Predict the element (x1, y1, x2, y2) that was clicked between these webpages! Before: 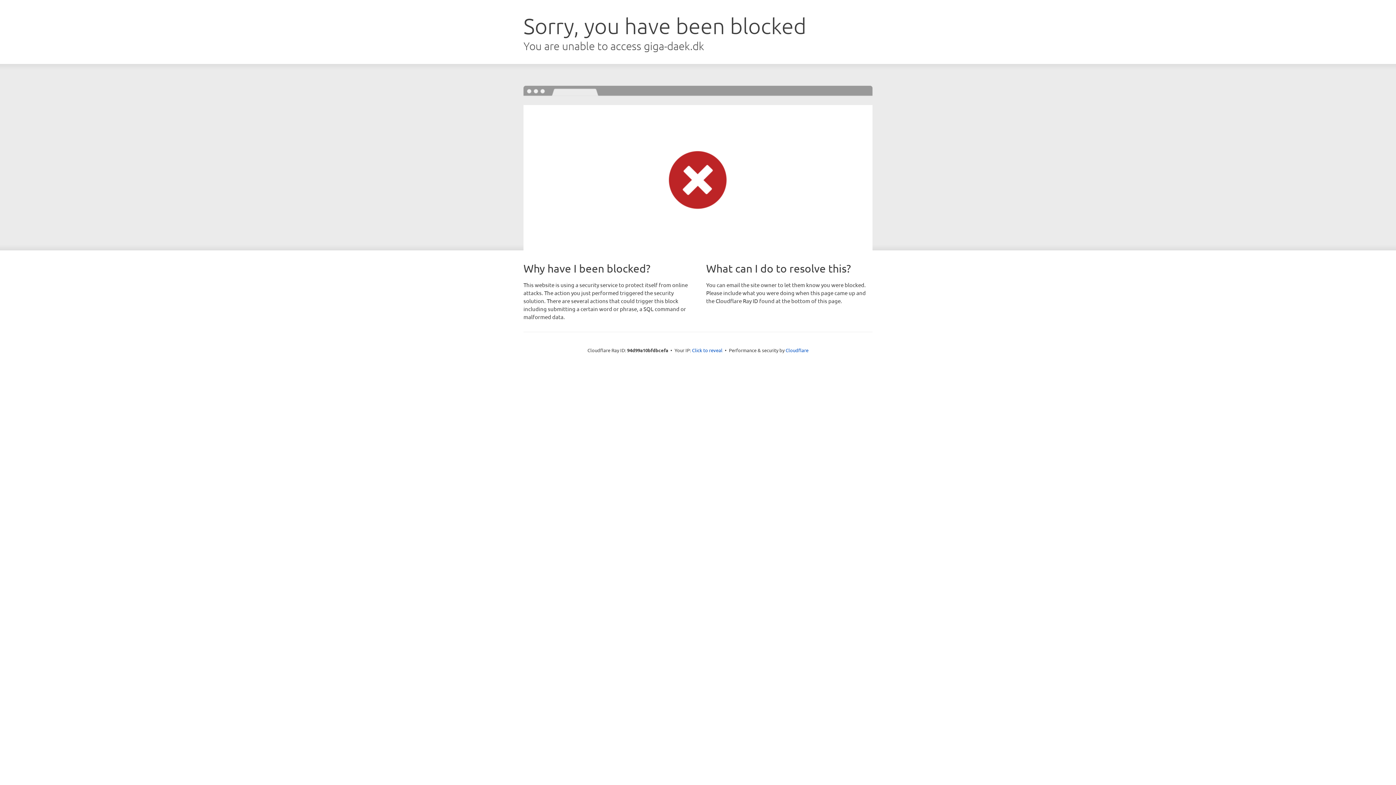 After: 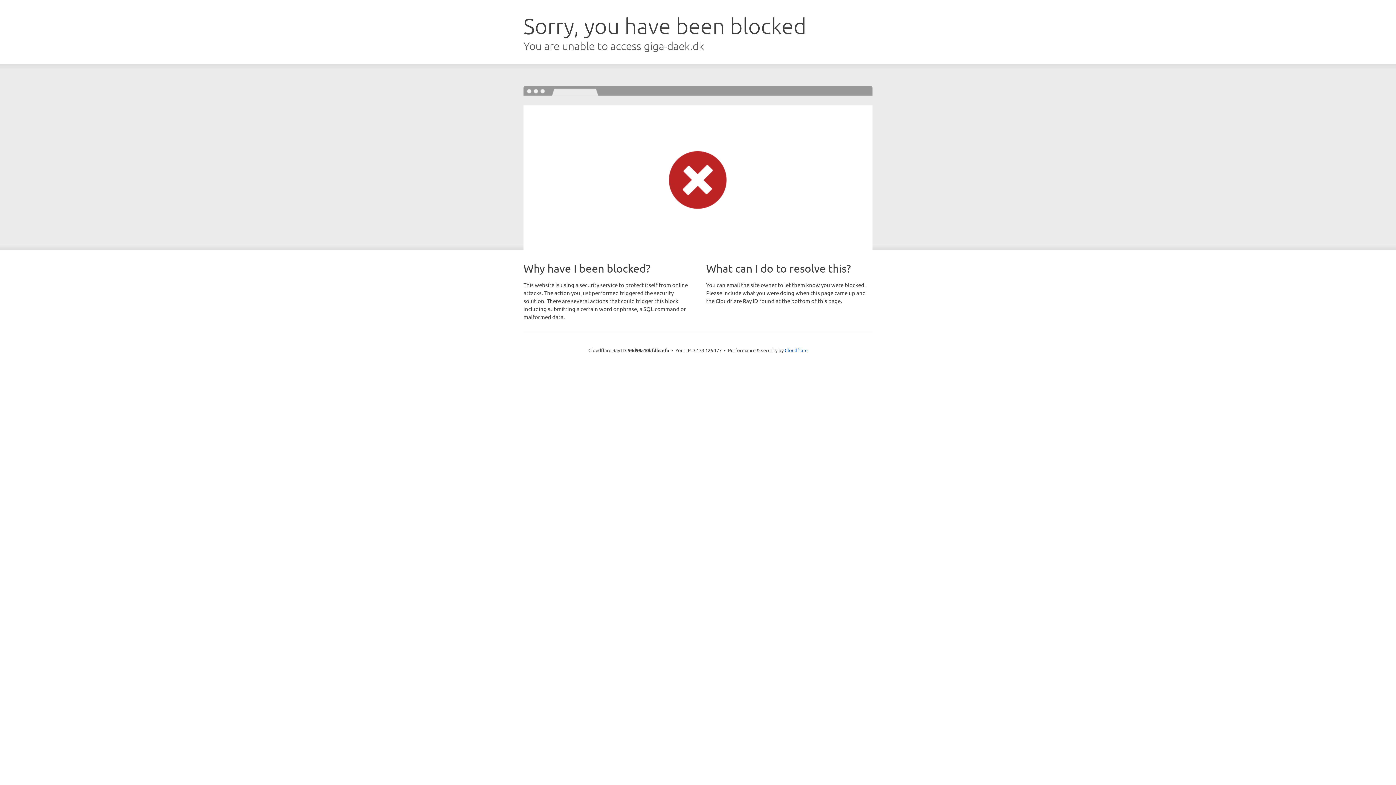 Action: label: Click to reveal bbox: (692, 346, 722, 353)